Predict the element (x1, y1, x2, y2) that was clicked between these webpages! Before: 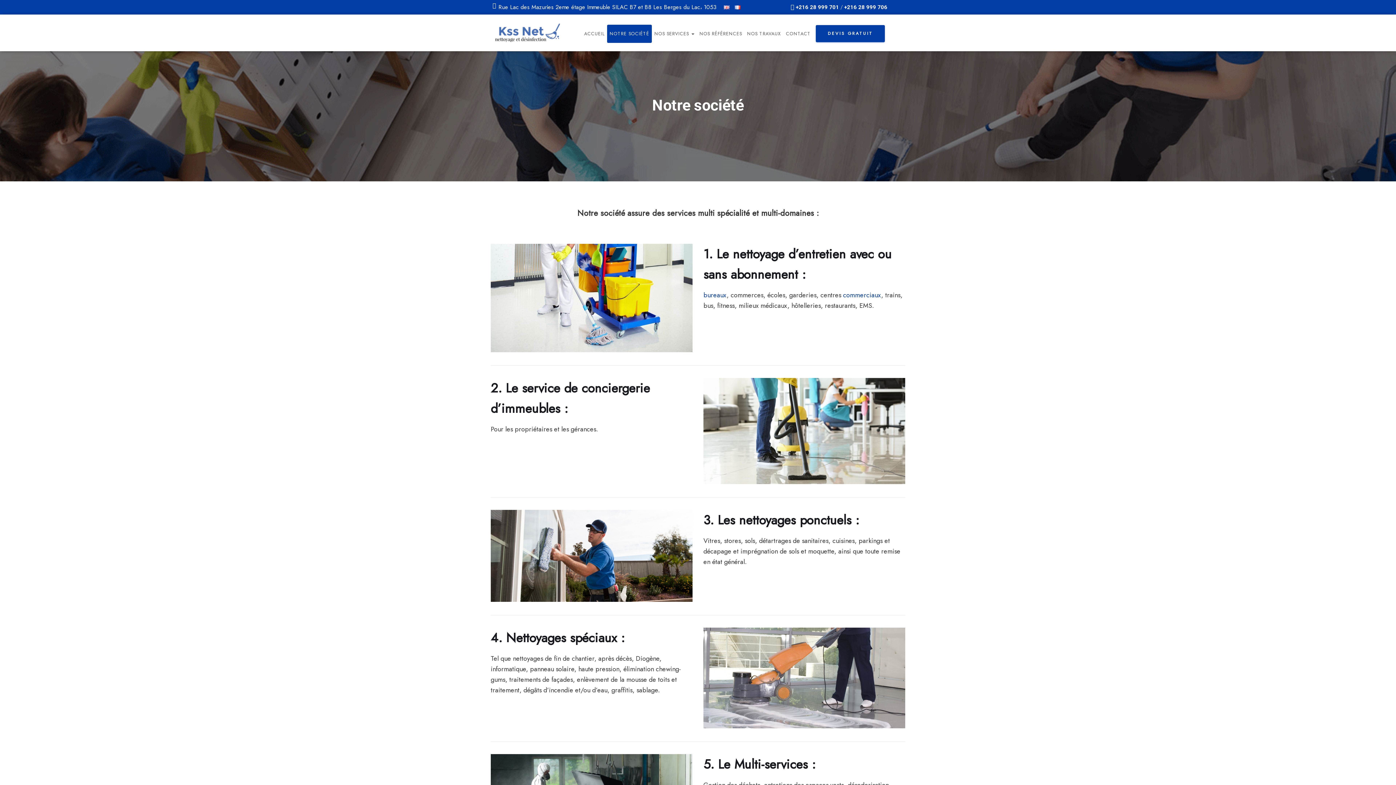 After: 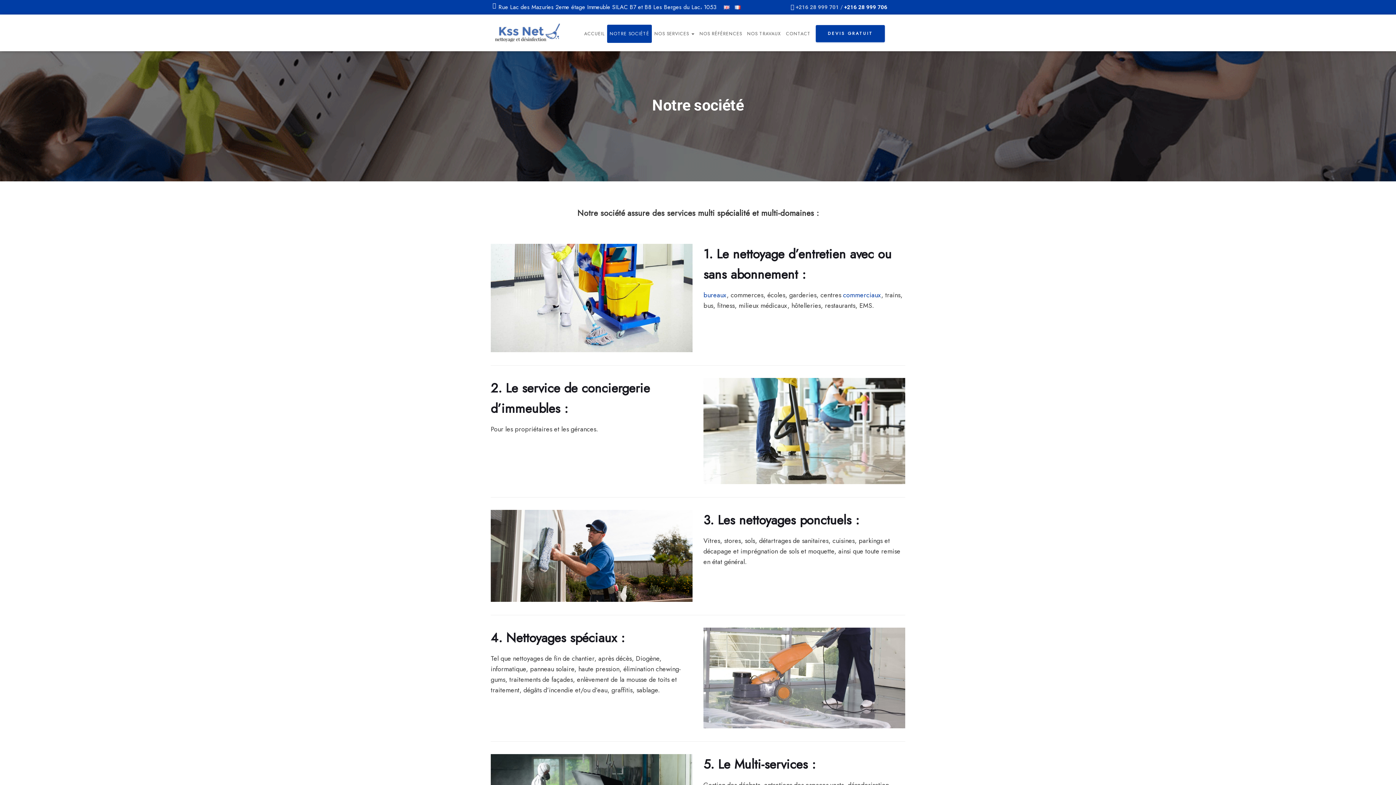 Action: label: +216 28 999 701 bbox: (796, 4, 839, 10)